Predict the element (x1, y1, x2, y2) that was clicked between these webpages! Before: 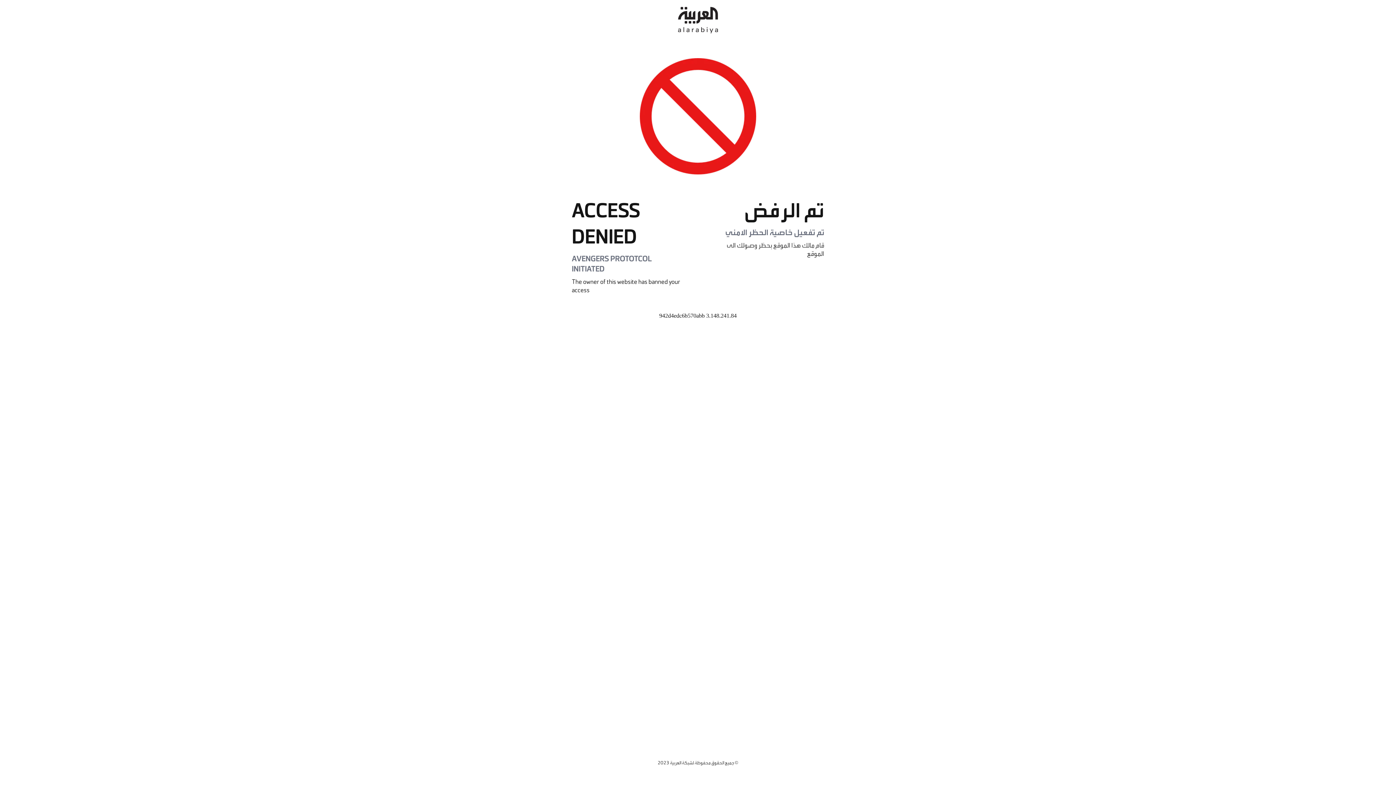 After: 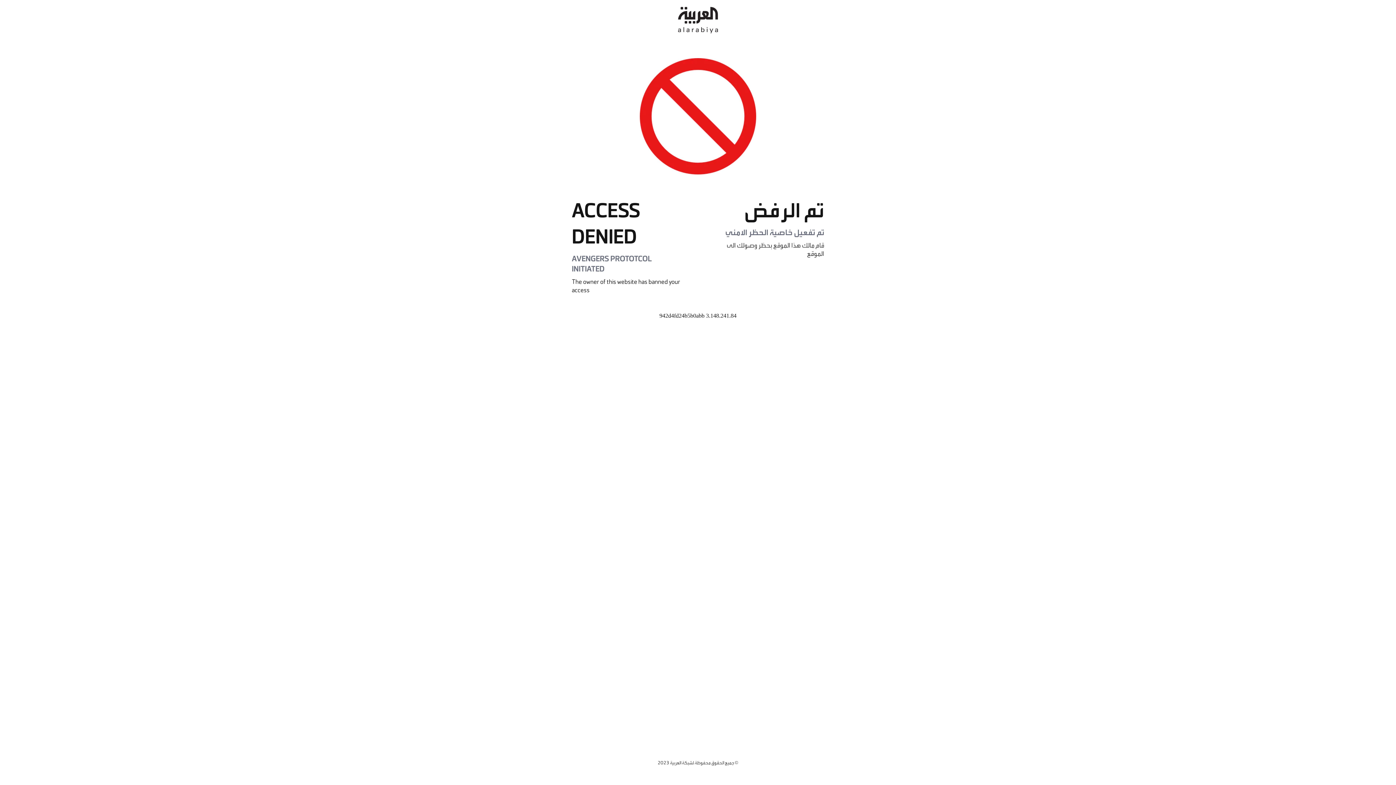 Action: bbox: (678, 0, 718, 40)